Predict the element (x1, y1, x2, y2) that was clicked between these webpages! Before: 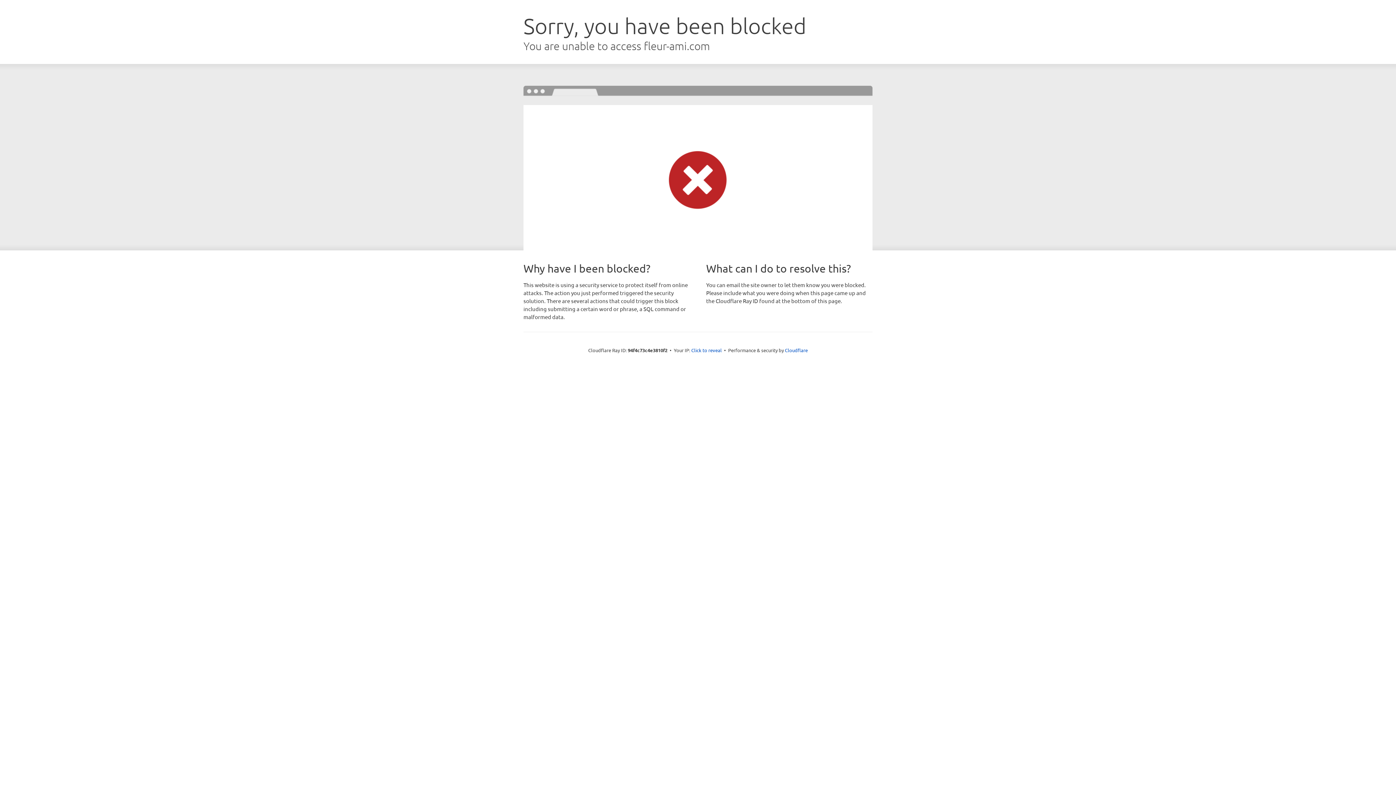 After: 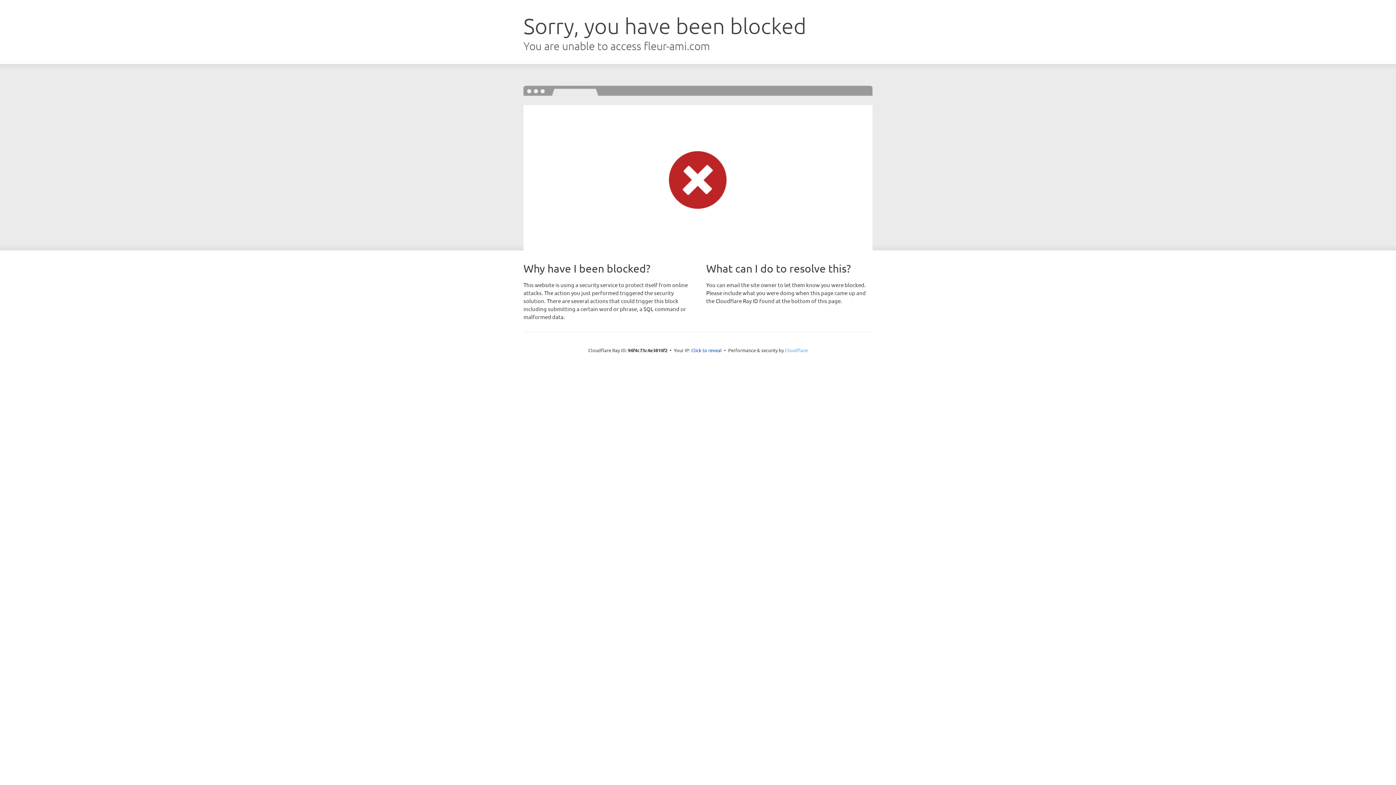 Action: bbox: (785, 347, 808, 353) label: Cloudflare